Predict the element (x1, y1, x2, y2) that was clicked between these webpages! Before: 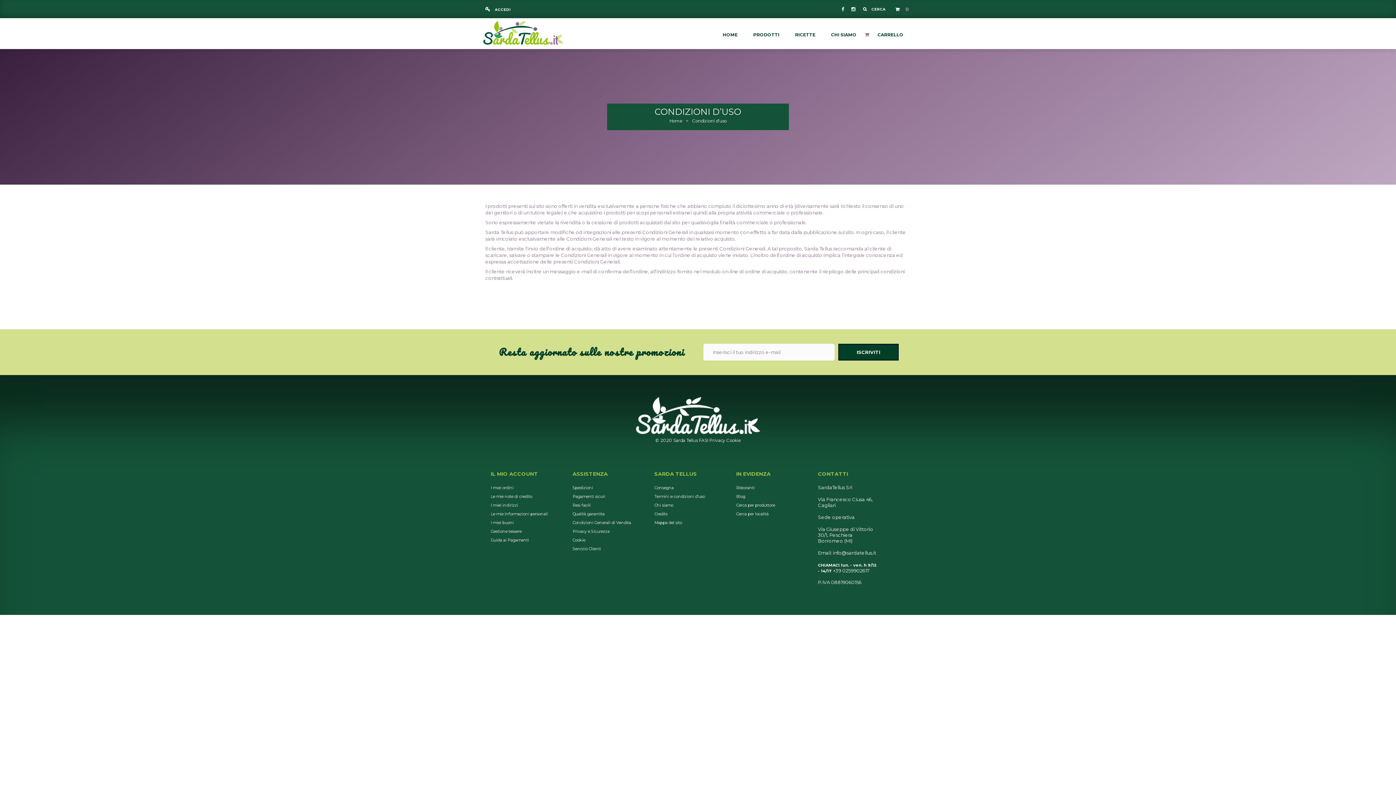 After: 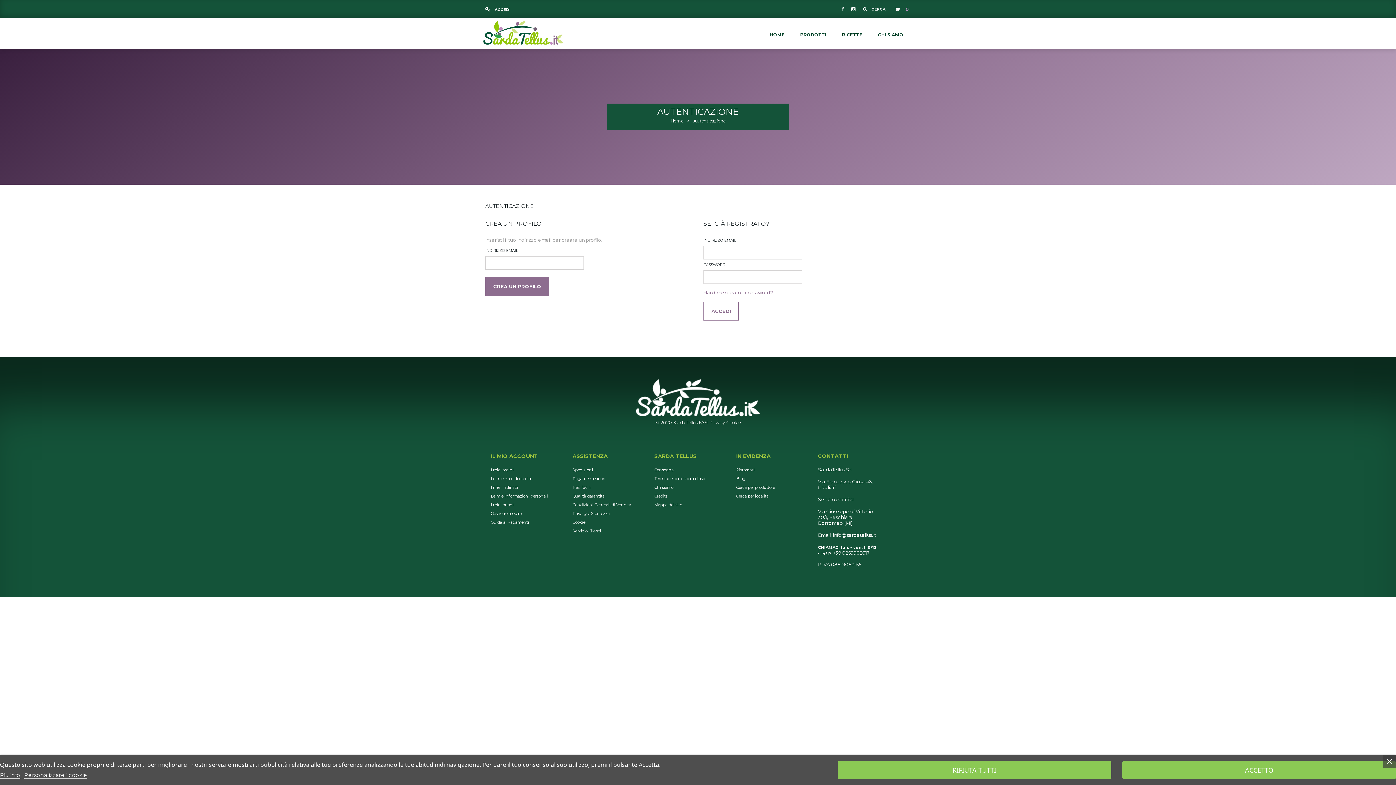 Action: label: Le mie informazioni personali bbox: (490, 511, 548, 516)